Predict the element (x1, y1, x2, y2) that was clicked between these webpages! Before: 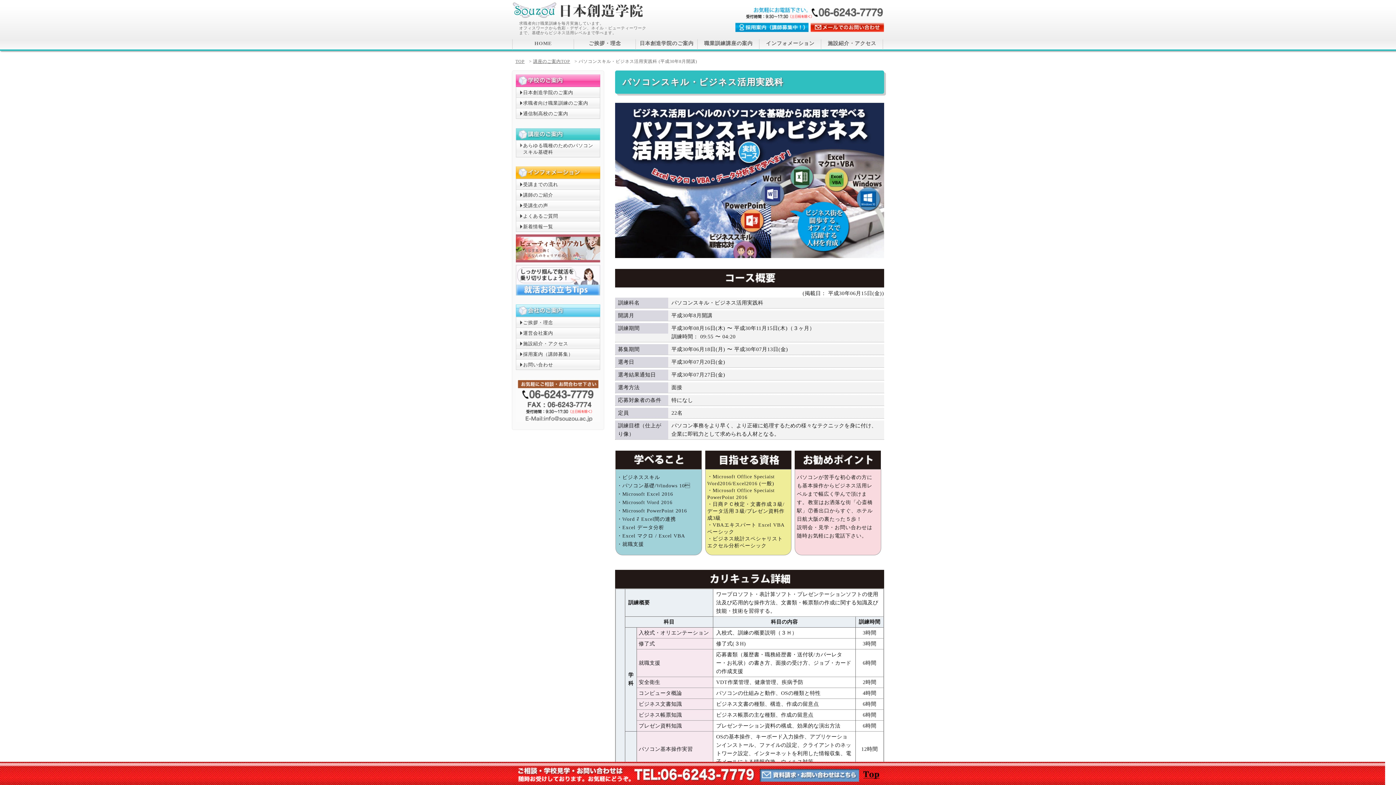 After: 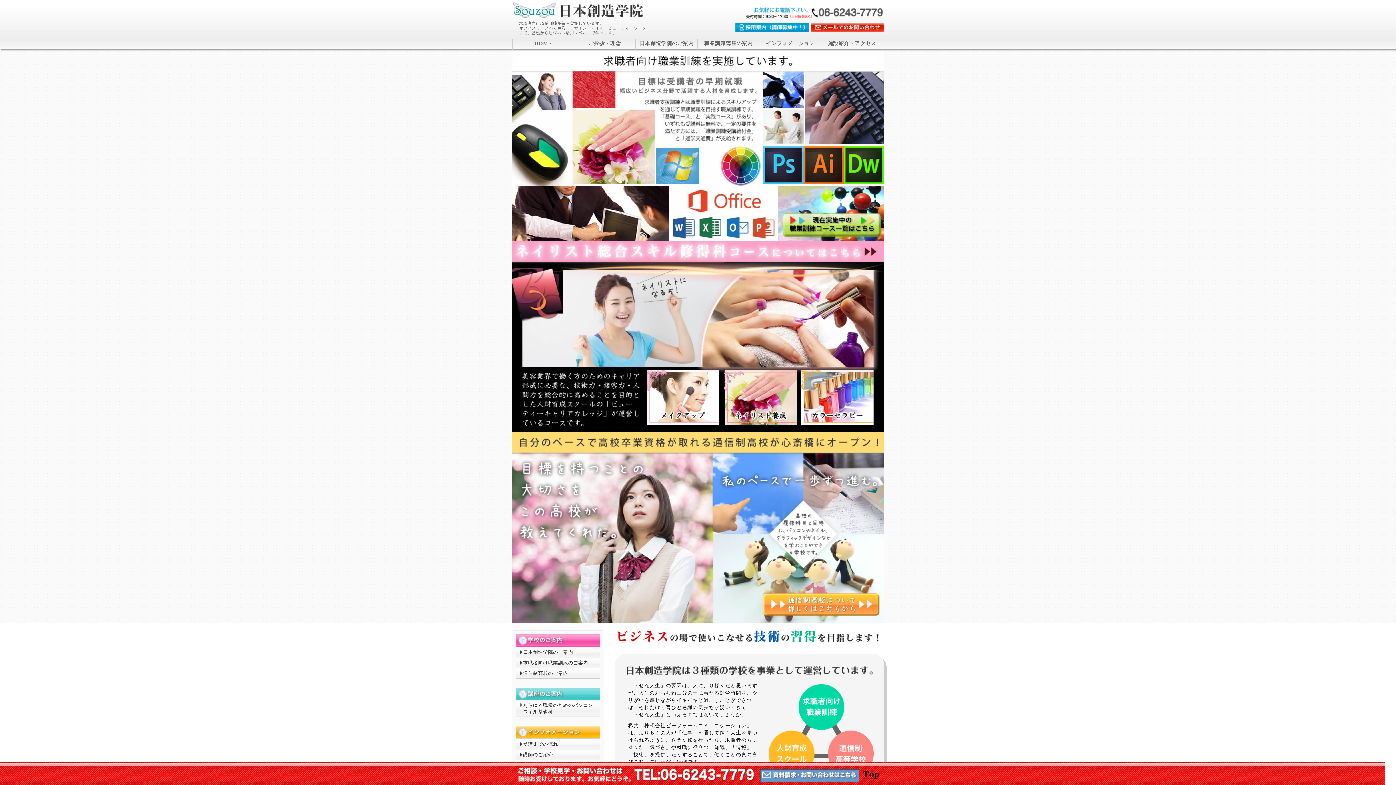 Action: bbox: (559, 3, 644, 15)